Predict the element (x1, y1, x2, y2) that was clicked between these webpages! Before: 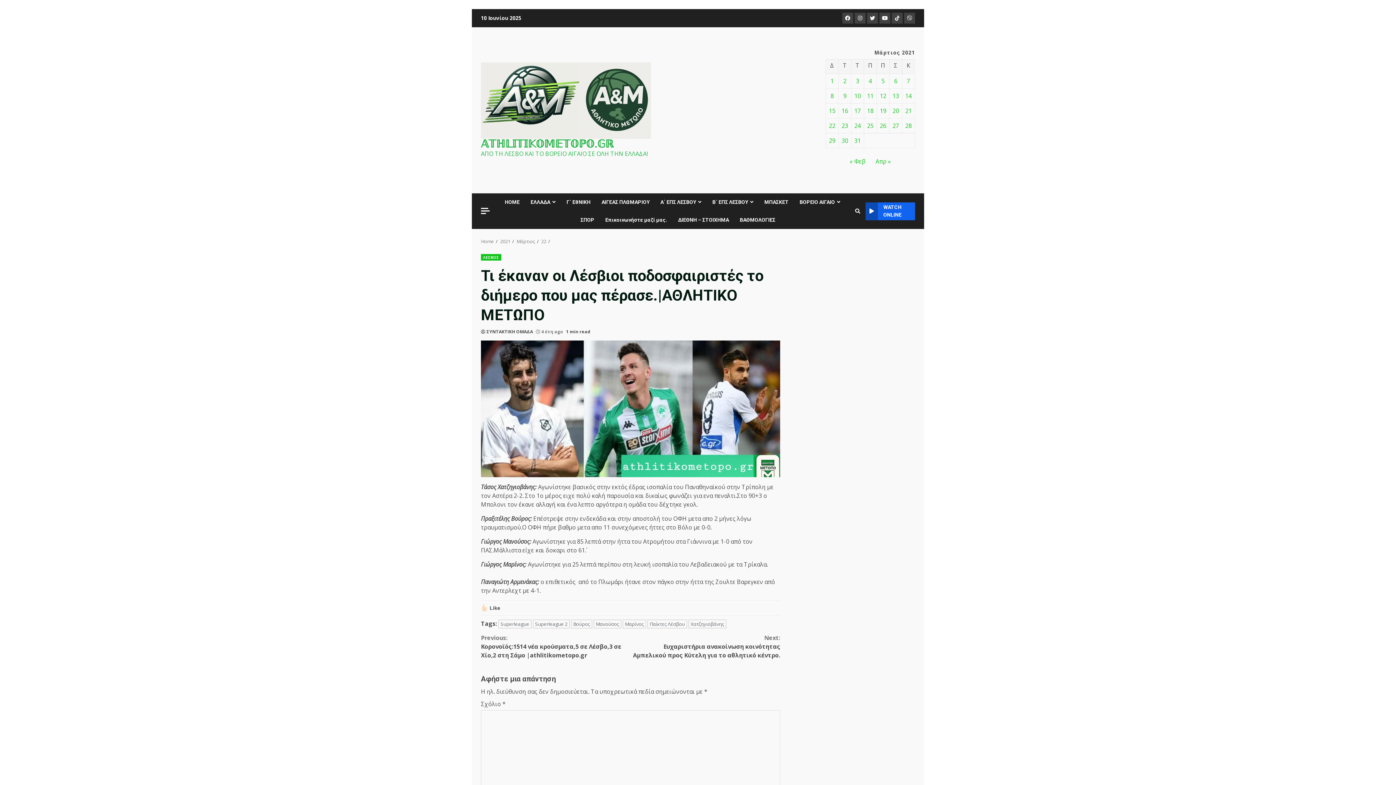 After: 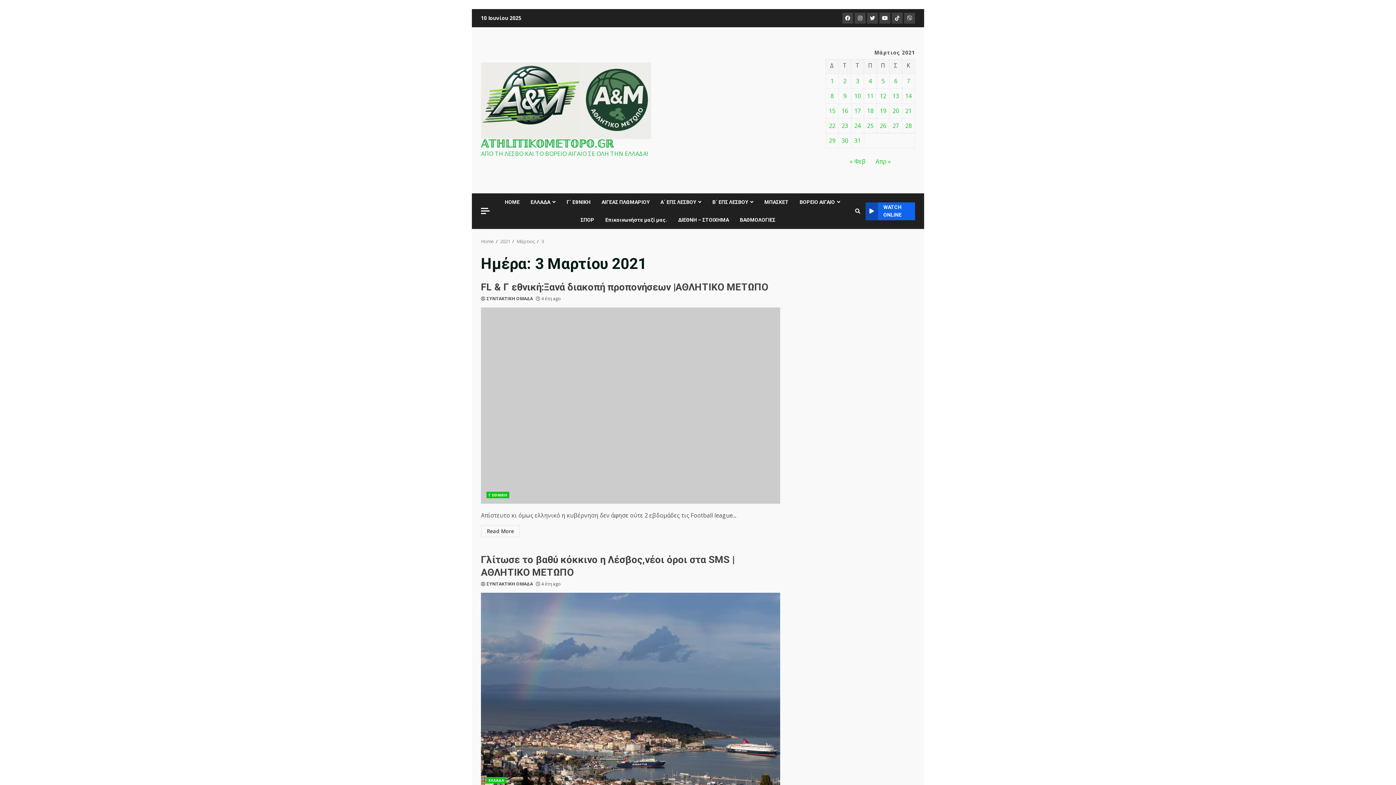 Action: bbox: (856, 77, 859, 85) label: Τα άρθρα δημοσιεύτηκαν την 3 March 2021